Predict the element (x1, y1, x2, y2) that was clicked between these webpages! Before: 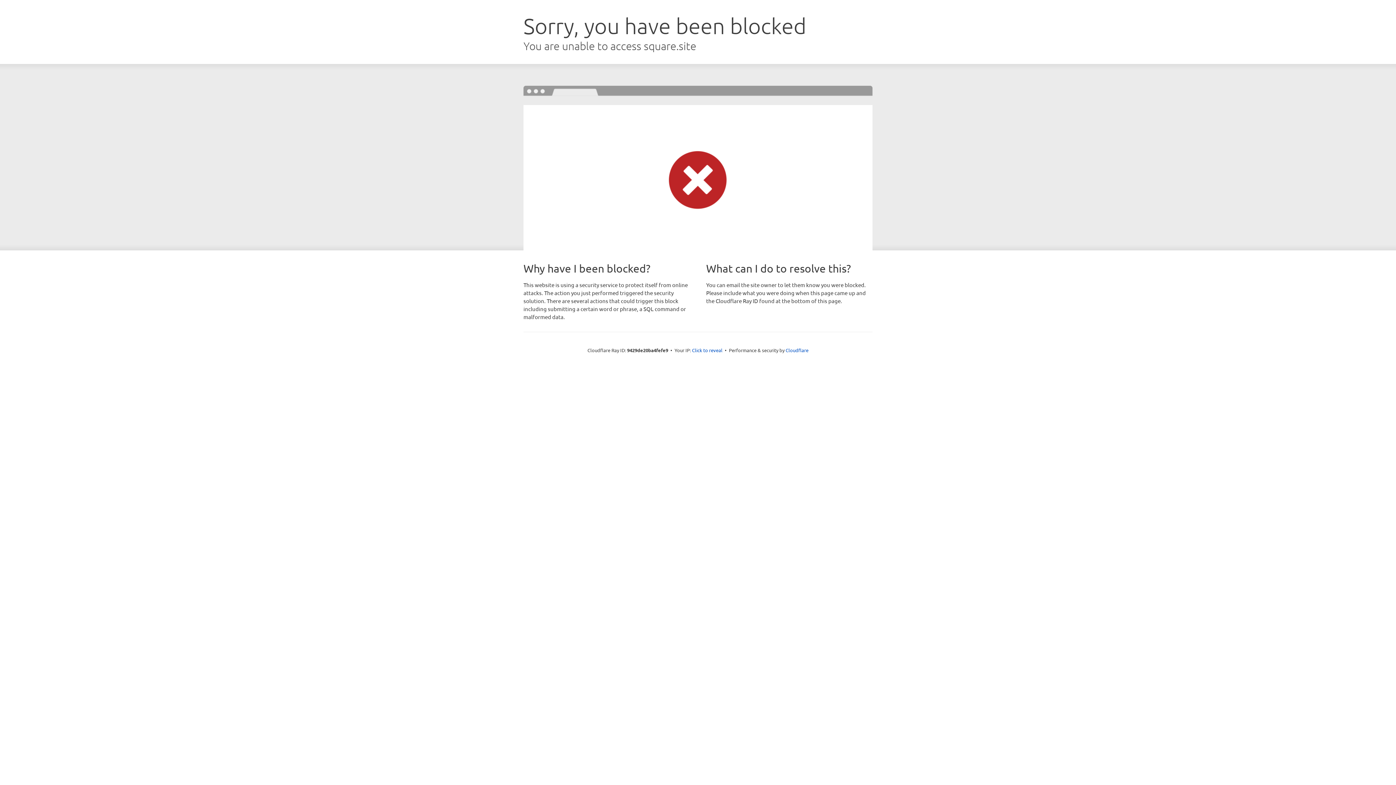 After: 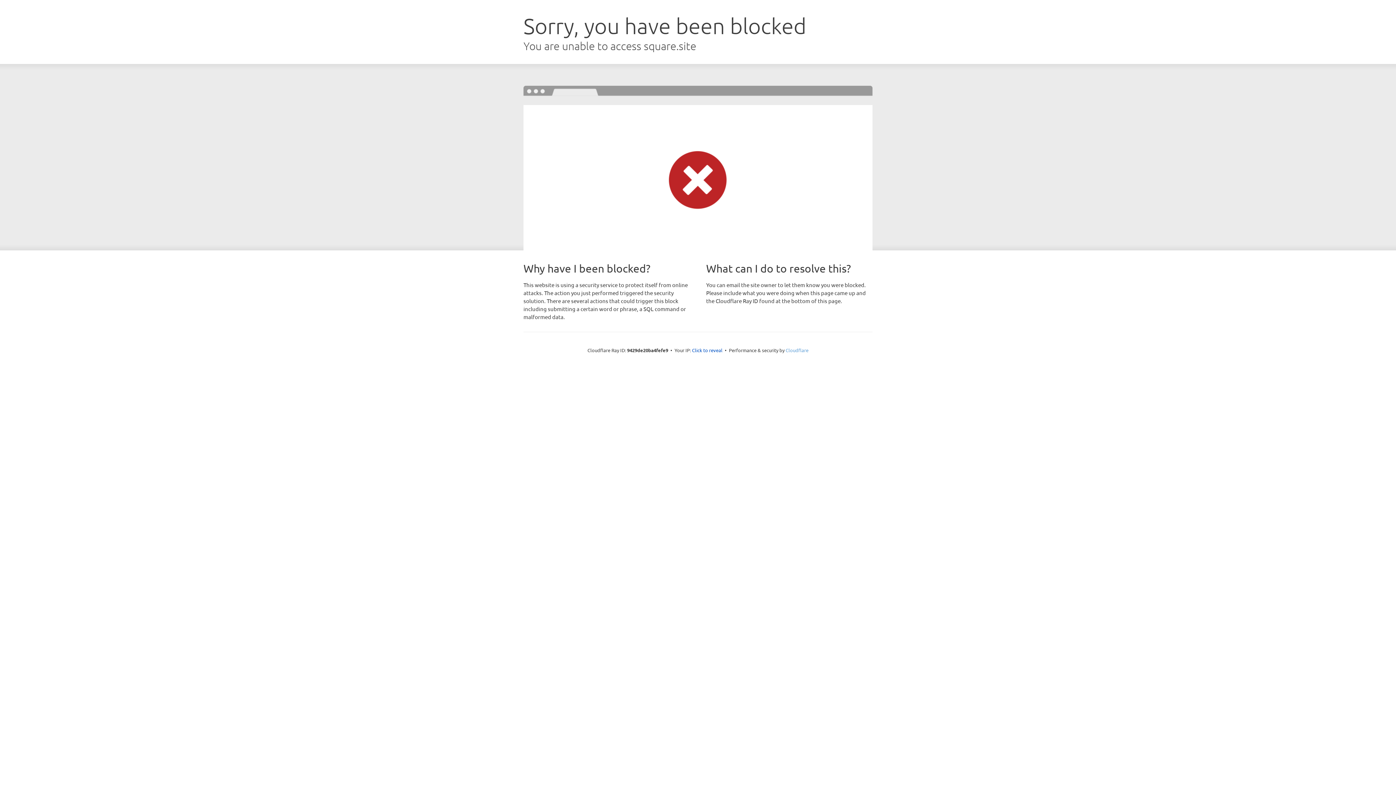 Action: label: Cloudflare bbox: (785, 347, 808, 353)